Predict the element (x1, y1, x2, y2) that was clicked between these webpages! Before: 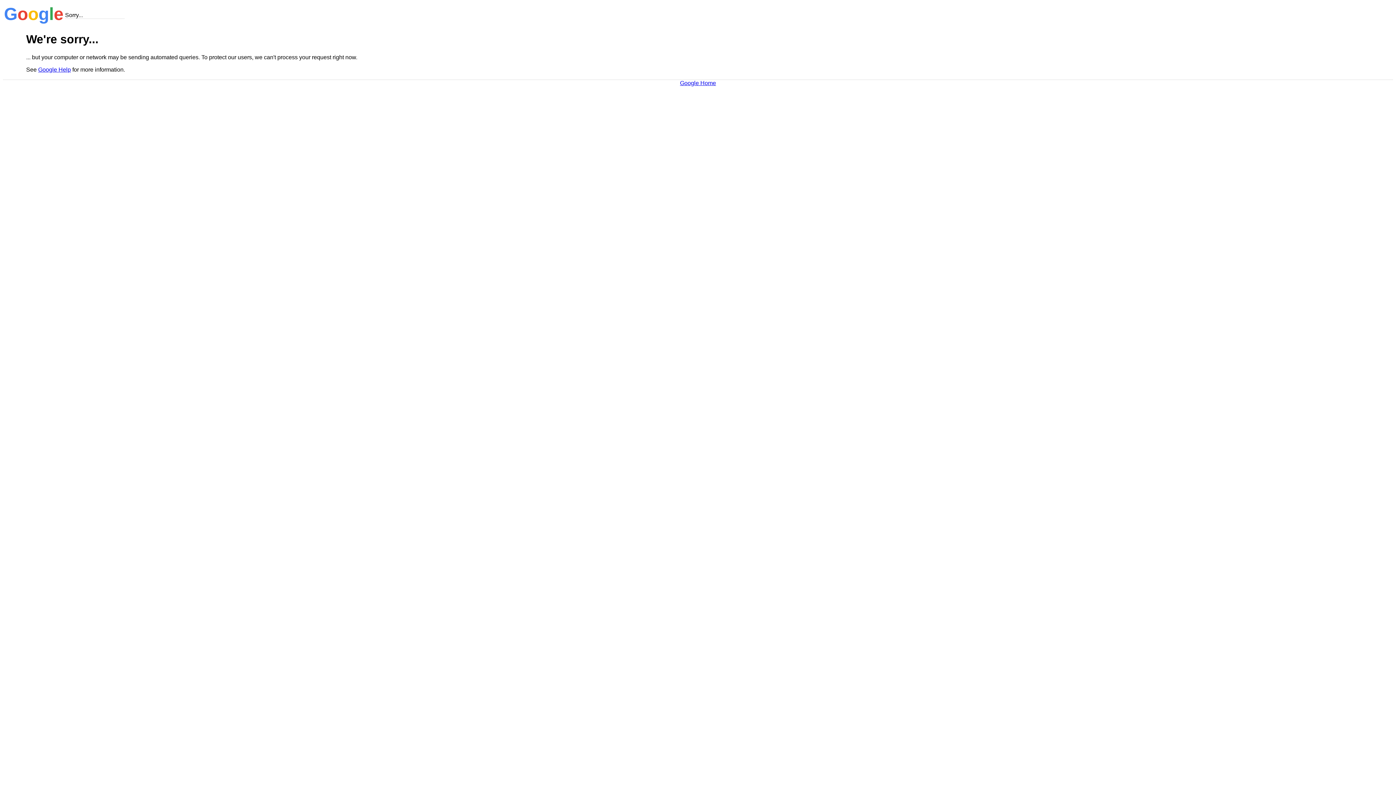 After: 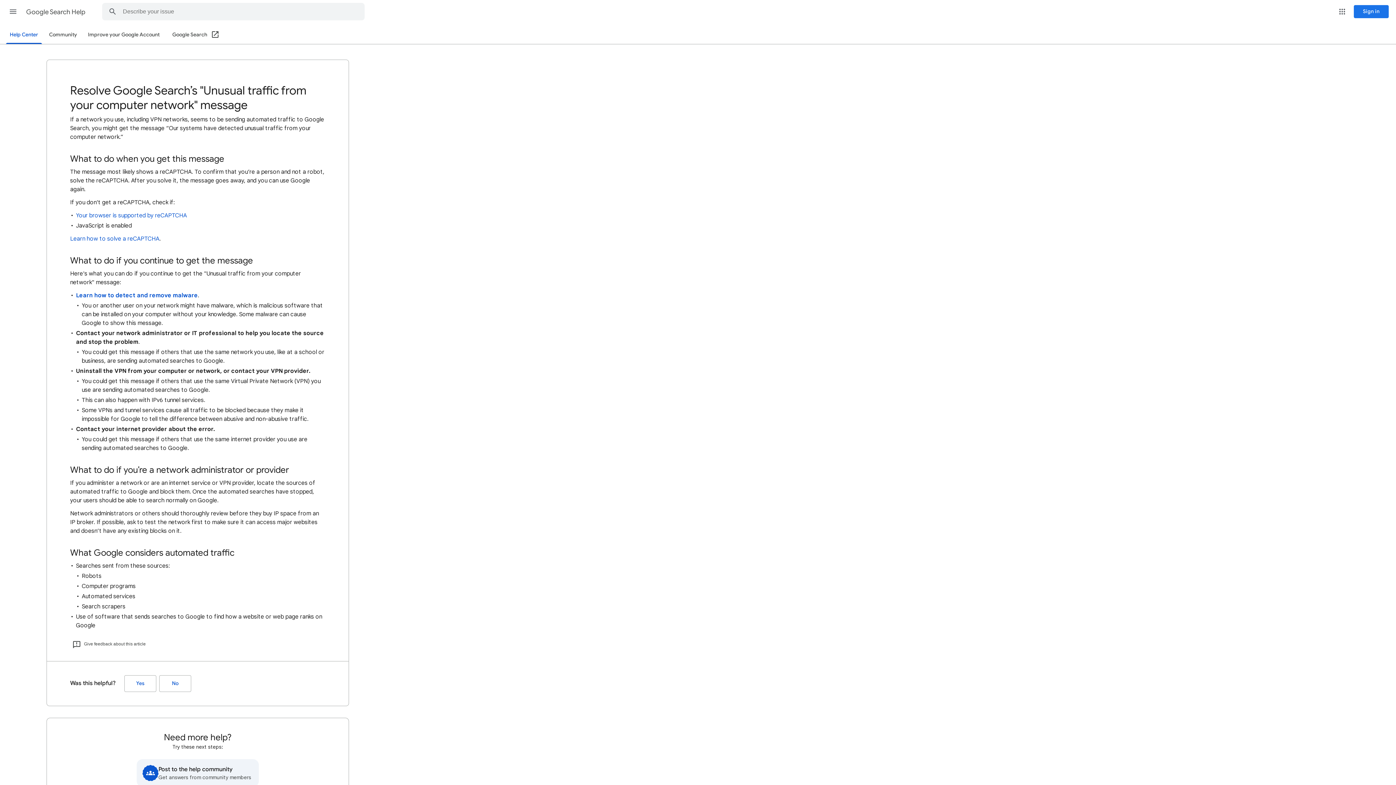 Action: bbox: (38, 66, 70, 72) label: Google Help